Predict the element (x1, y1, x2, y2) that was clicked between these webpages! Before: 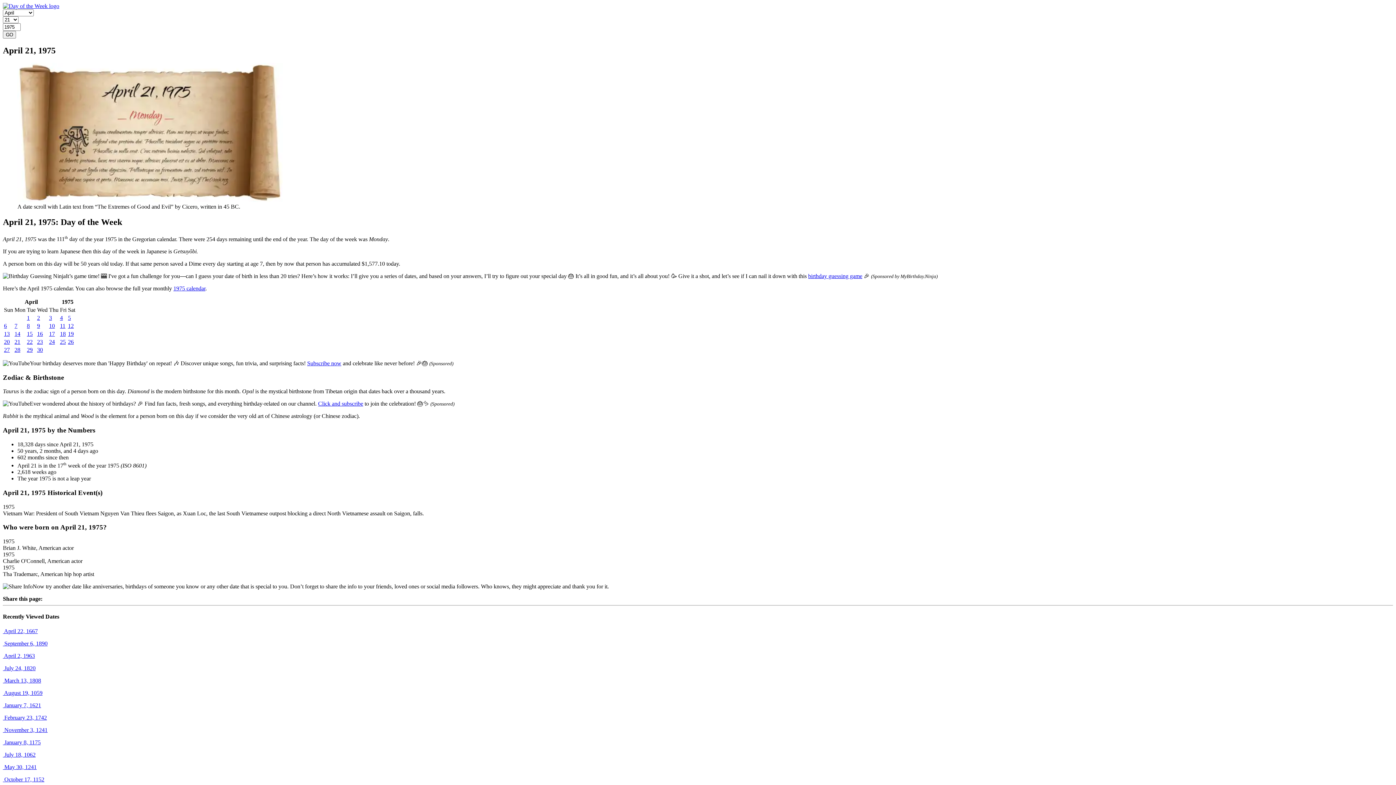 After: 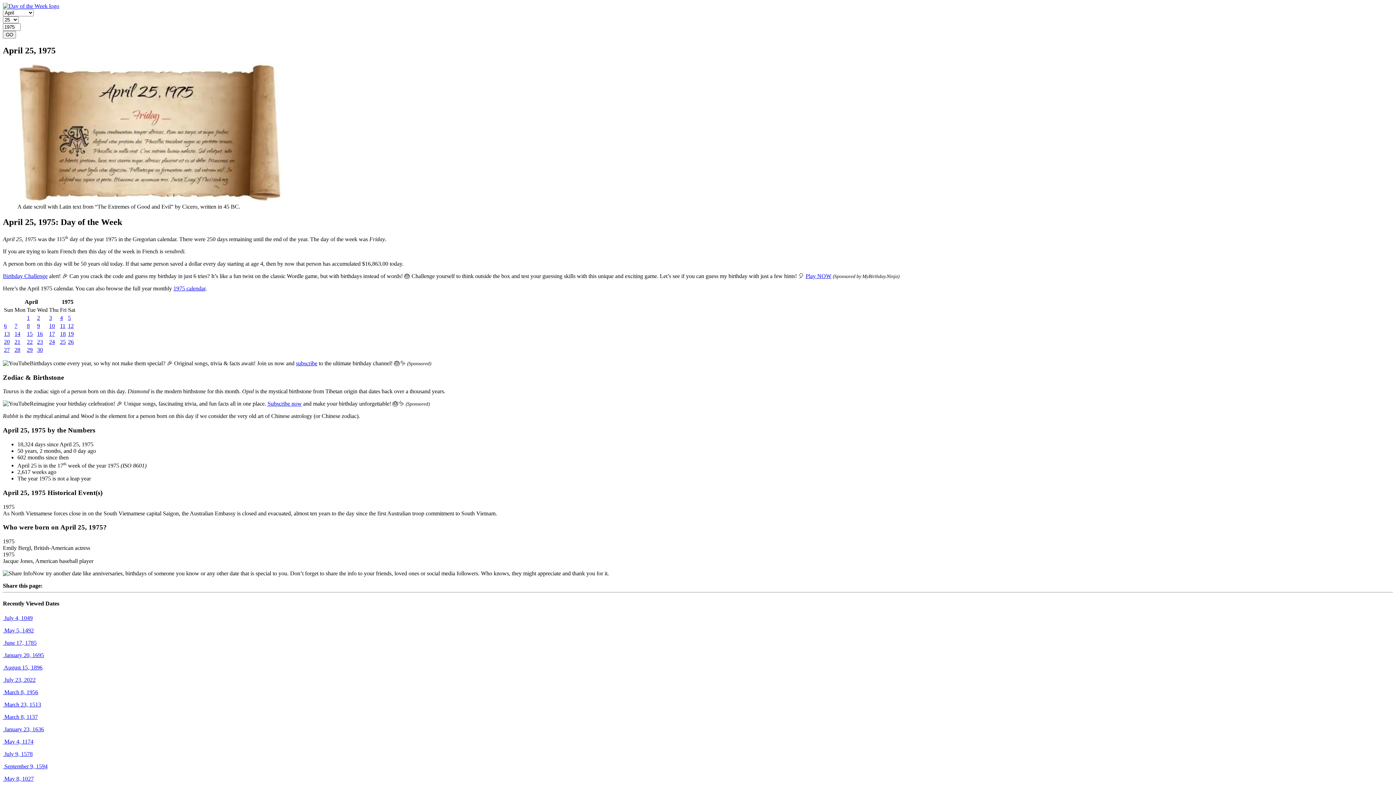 Action: label: 25 bbox: (60, 338, 65, 345)